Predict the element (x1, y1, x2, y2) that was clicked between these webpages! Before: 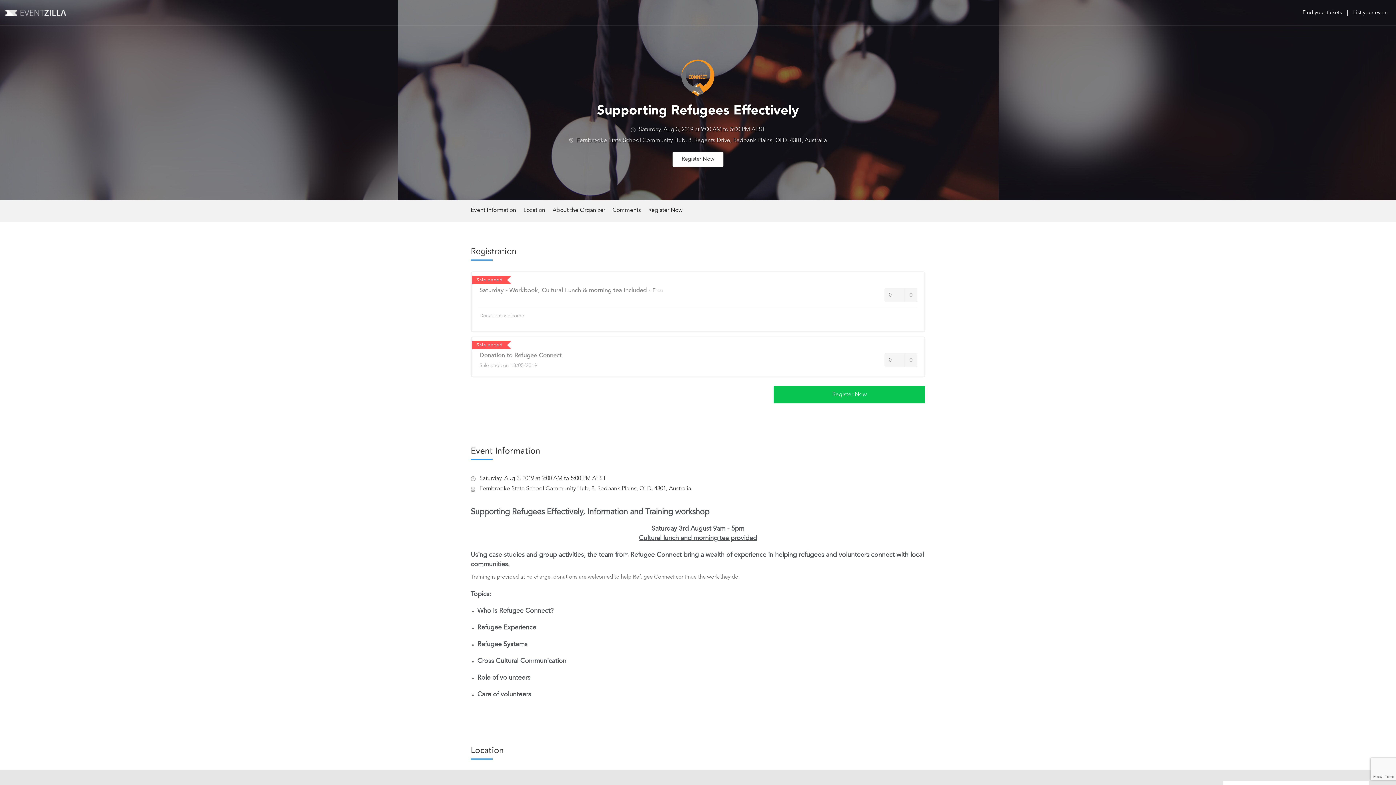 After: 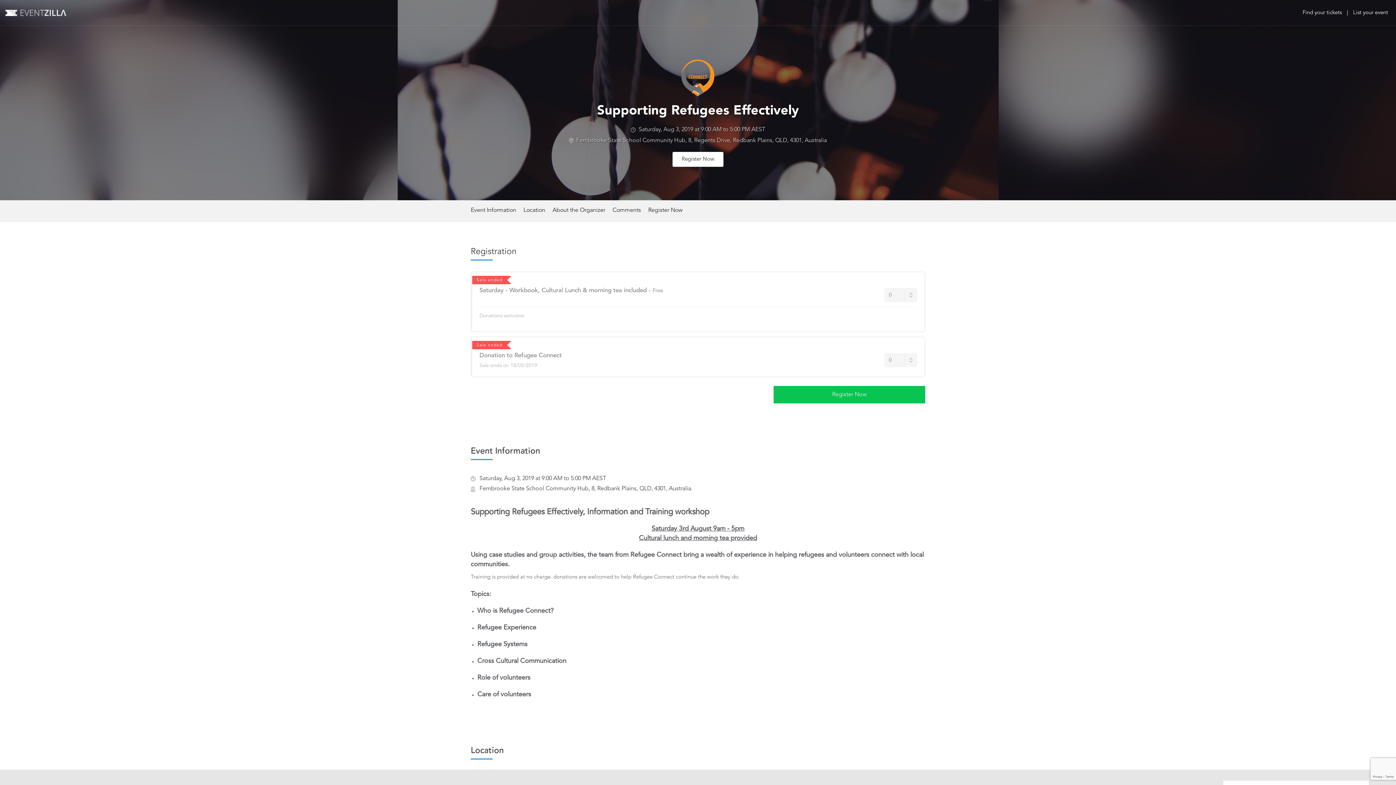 Action: bbox: (5, 7, 66, 18) label: Eventzilla